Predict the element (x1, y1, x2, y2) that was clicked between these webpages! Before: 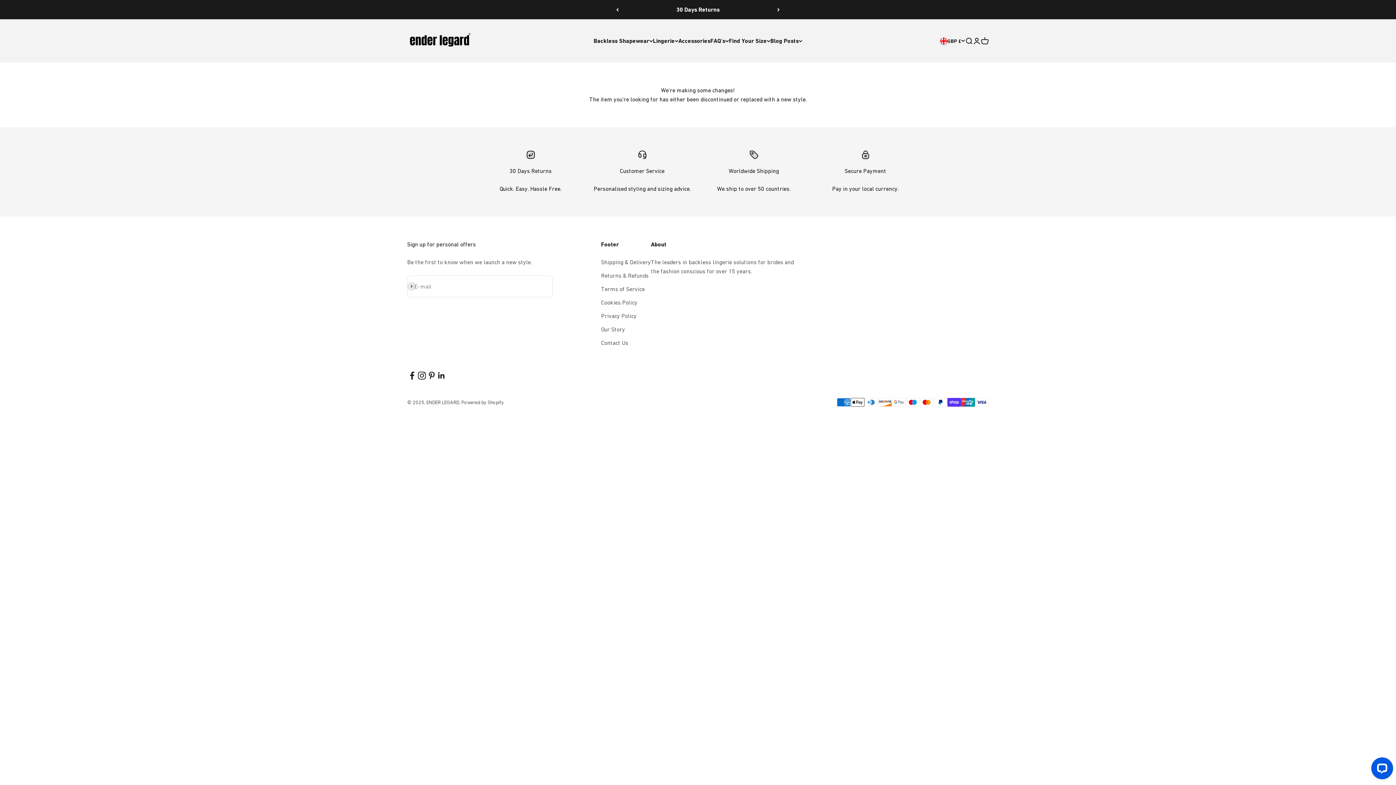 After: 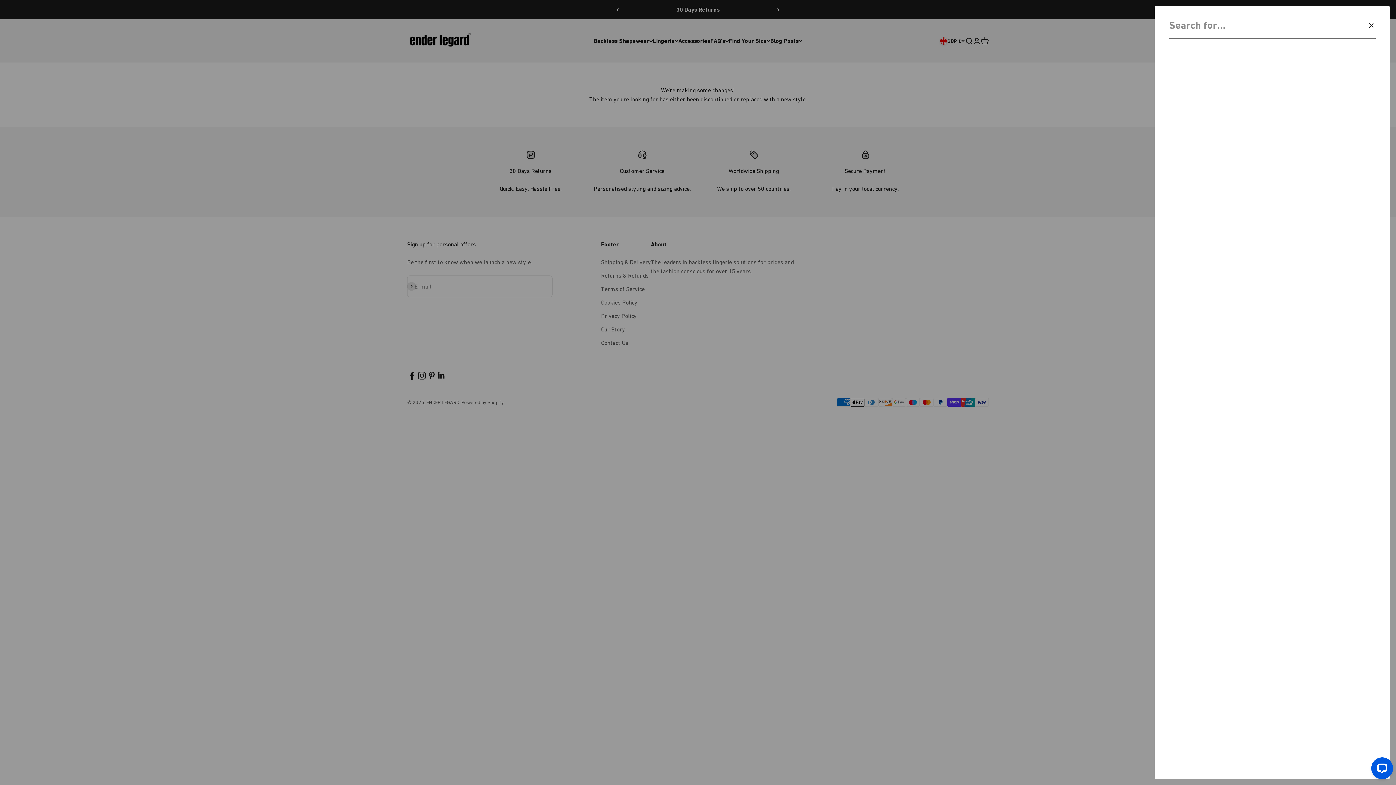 Action: bbox: (965, 36, 973, 44) label: Search